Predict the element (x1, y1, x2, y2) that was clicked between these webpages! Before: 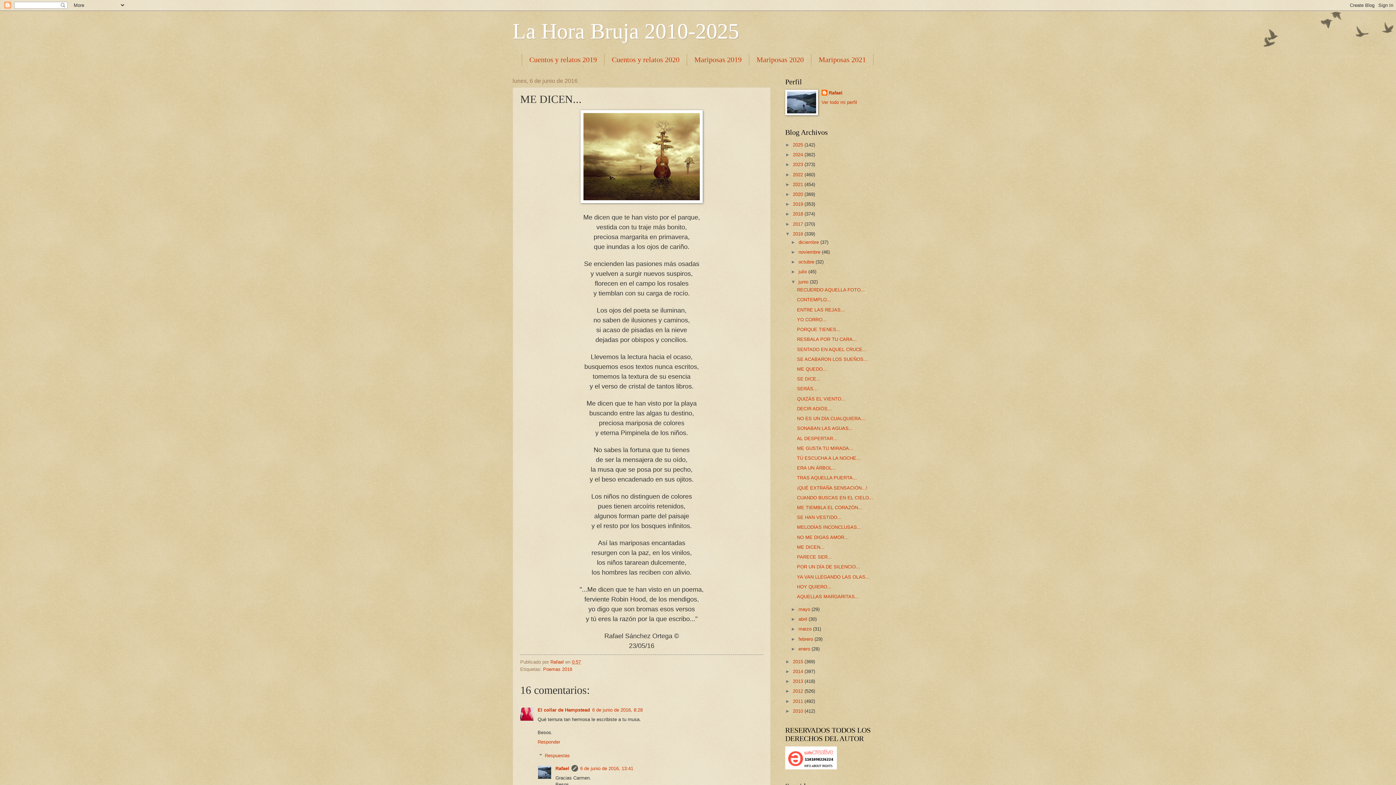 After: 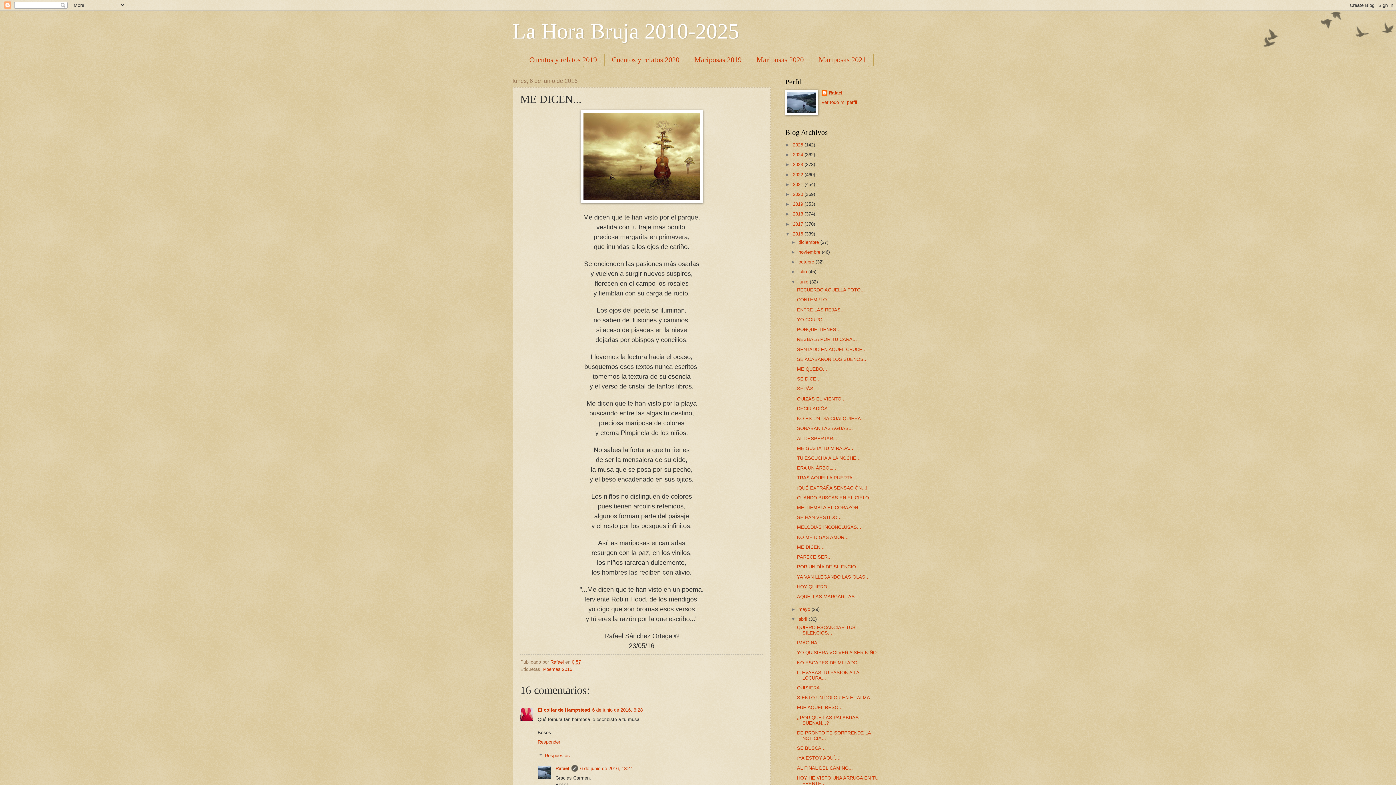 Action: label: ►   bbox: (791, 616, 798, 622)